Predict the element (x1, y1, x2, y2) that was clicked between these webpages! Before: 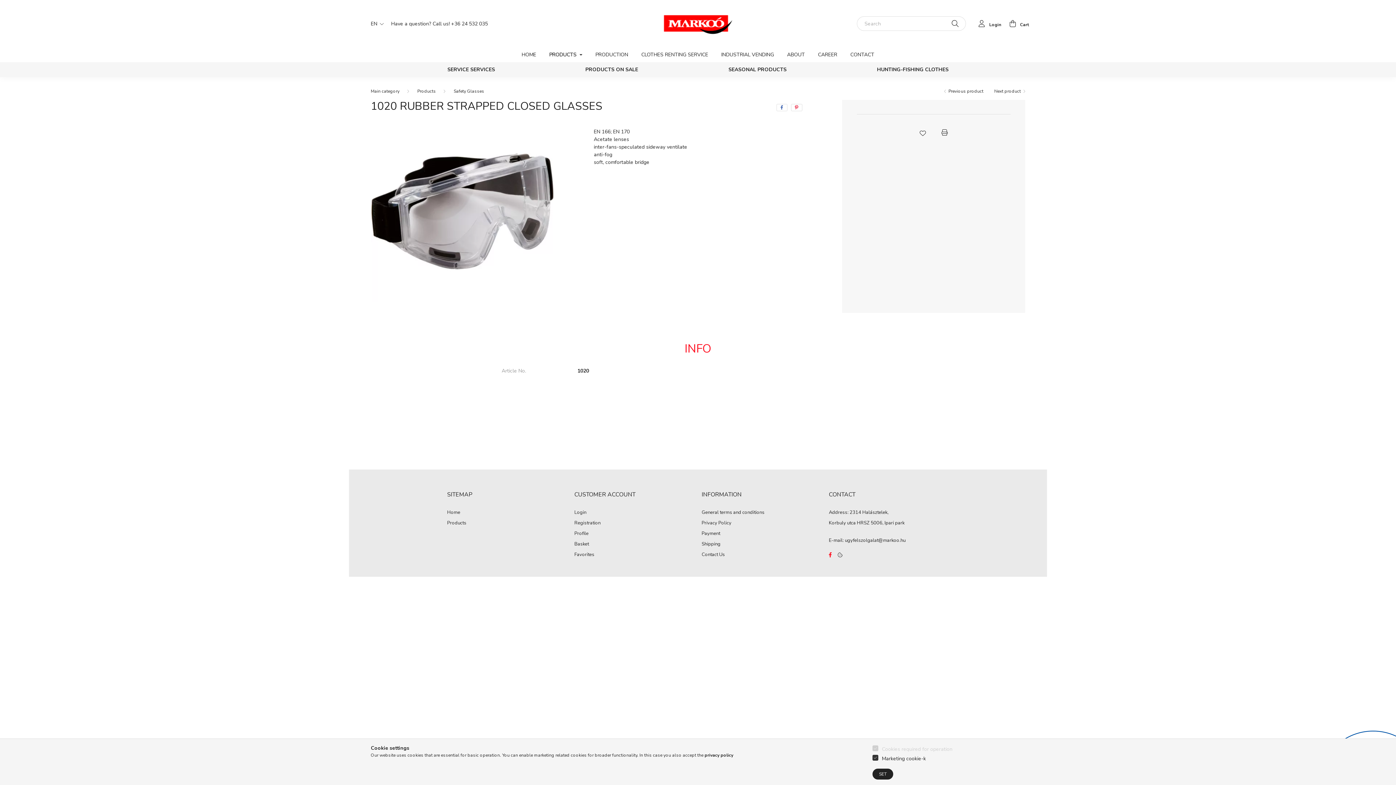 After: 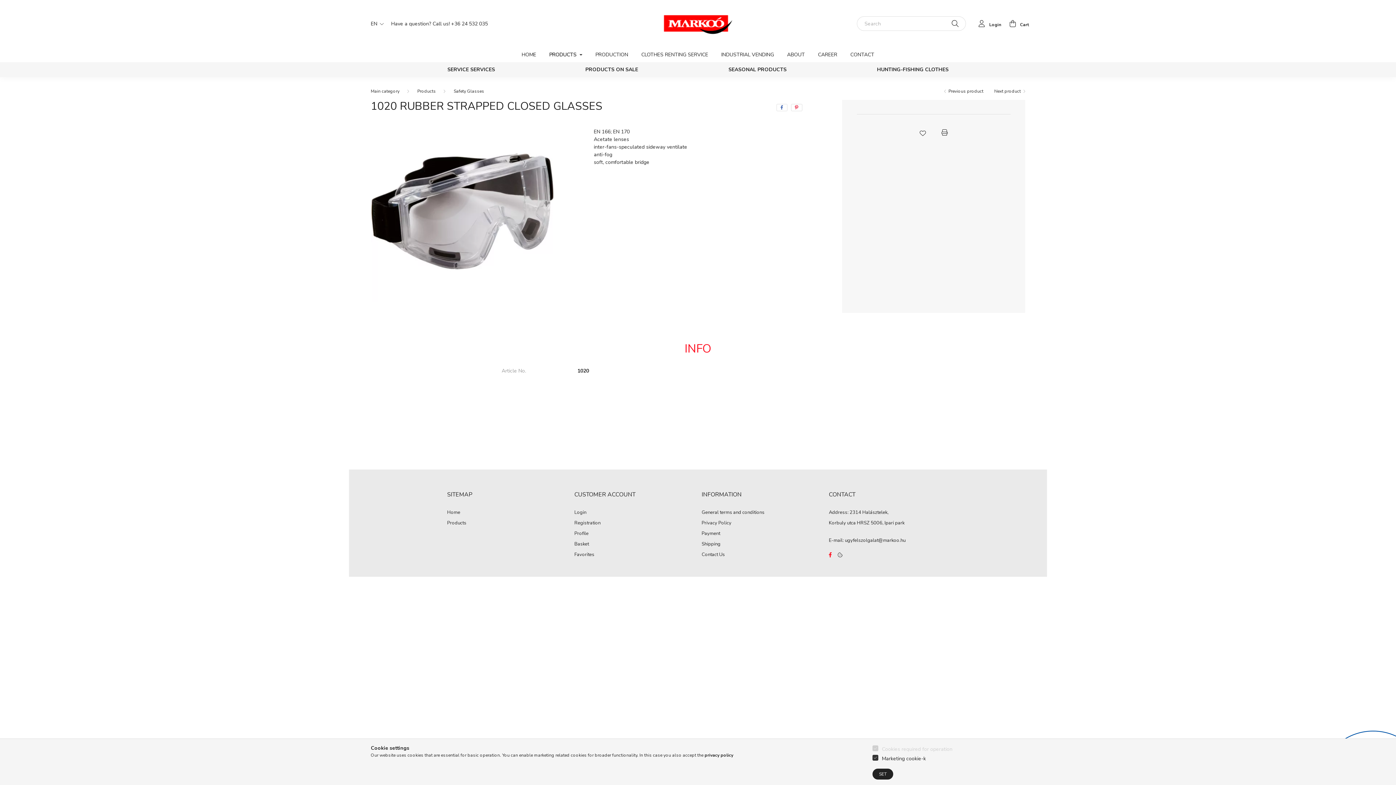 Action: bbox: (829, 520, 857, 526) label: Korbuly utca 